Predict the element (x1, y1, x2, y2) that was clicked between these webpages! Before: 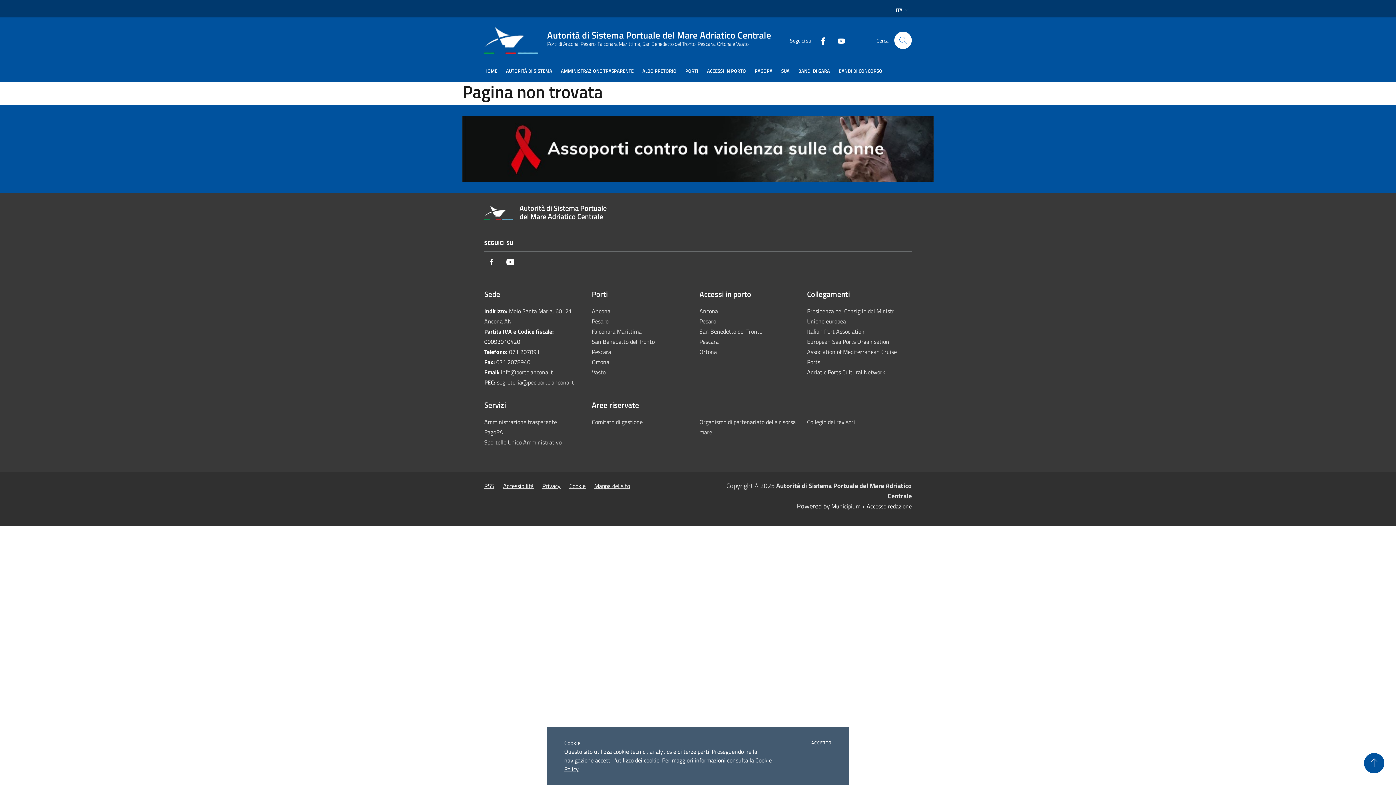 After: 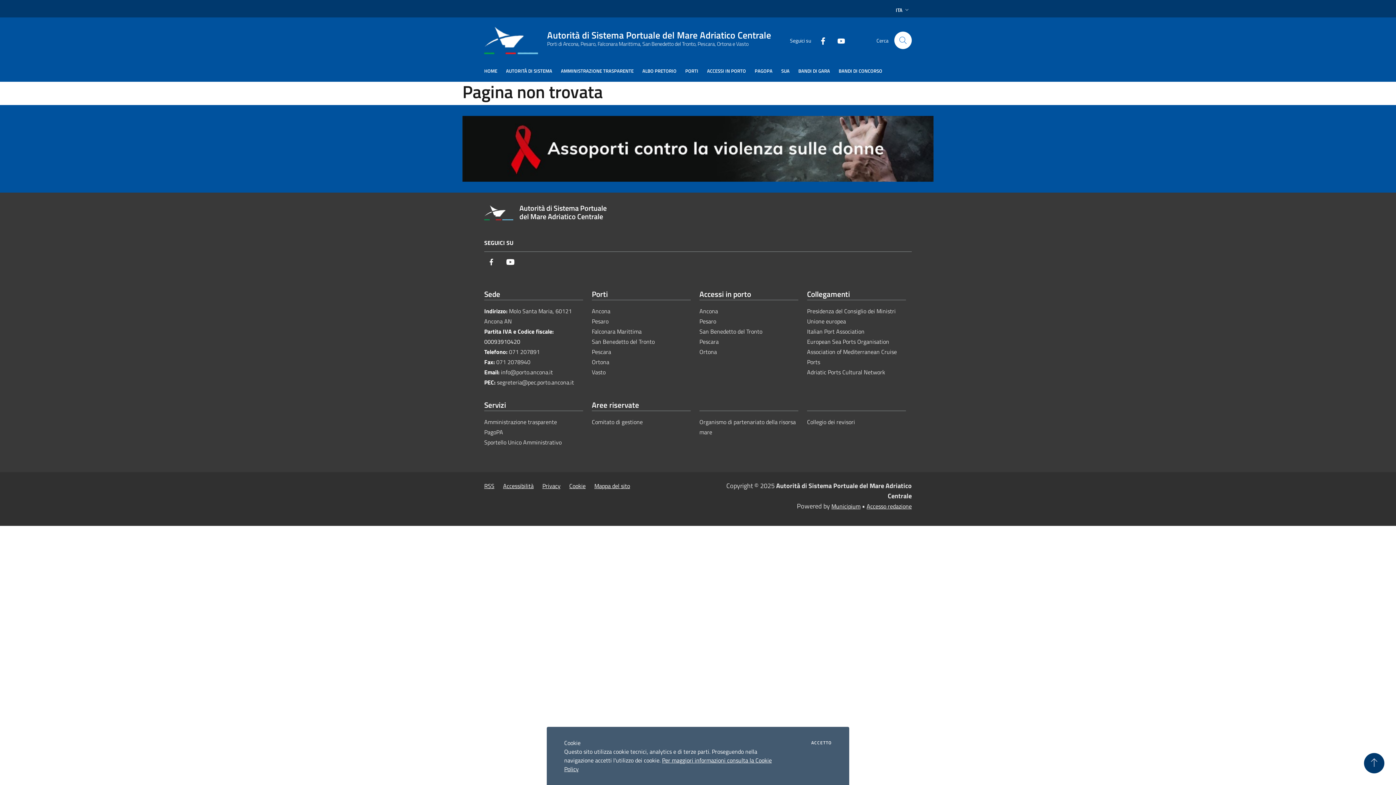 Action: label: Torna su bbox: (1364, 753, 1384, 773)